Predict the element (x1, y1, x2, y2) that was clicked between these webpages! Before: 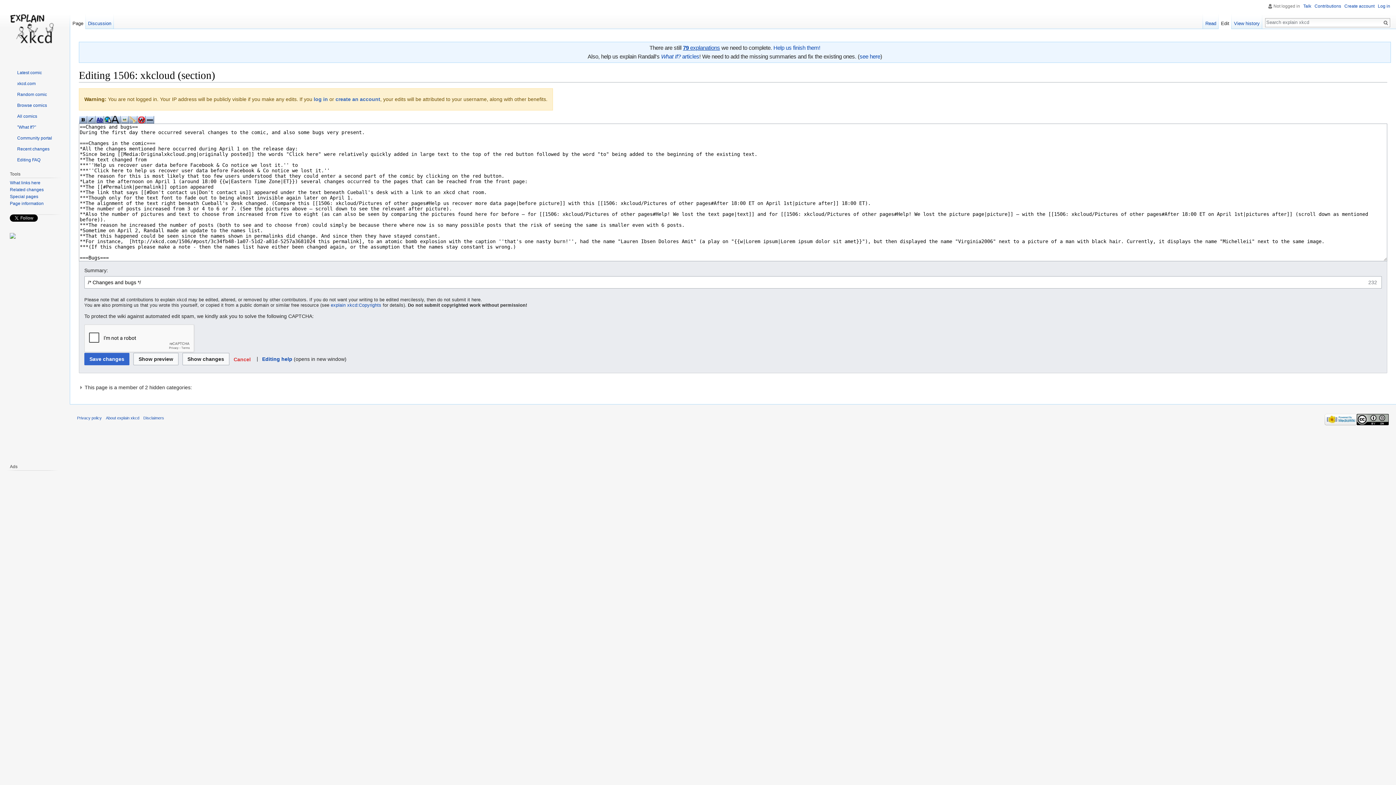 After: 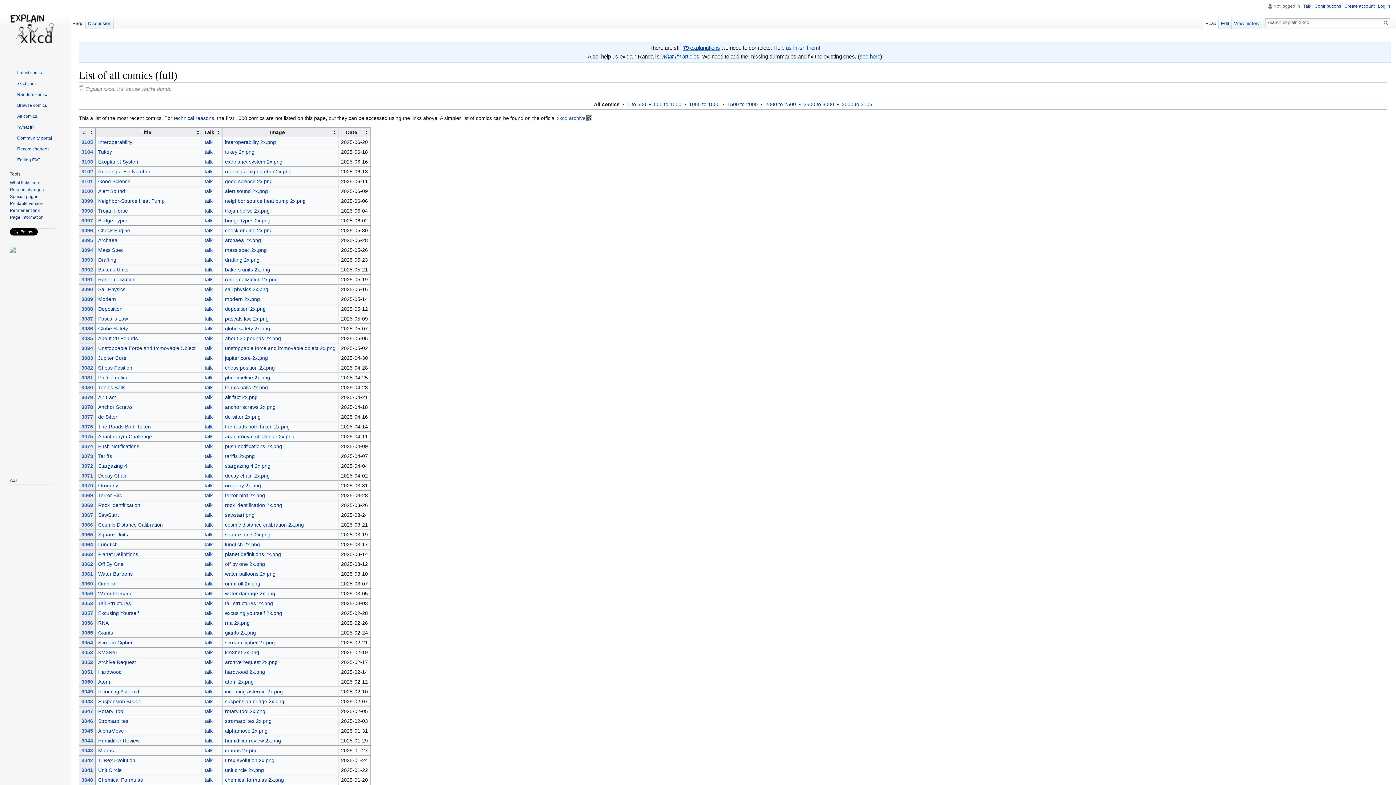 Action: label: All comics bbox: (9, 113, 37, 119)